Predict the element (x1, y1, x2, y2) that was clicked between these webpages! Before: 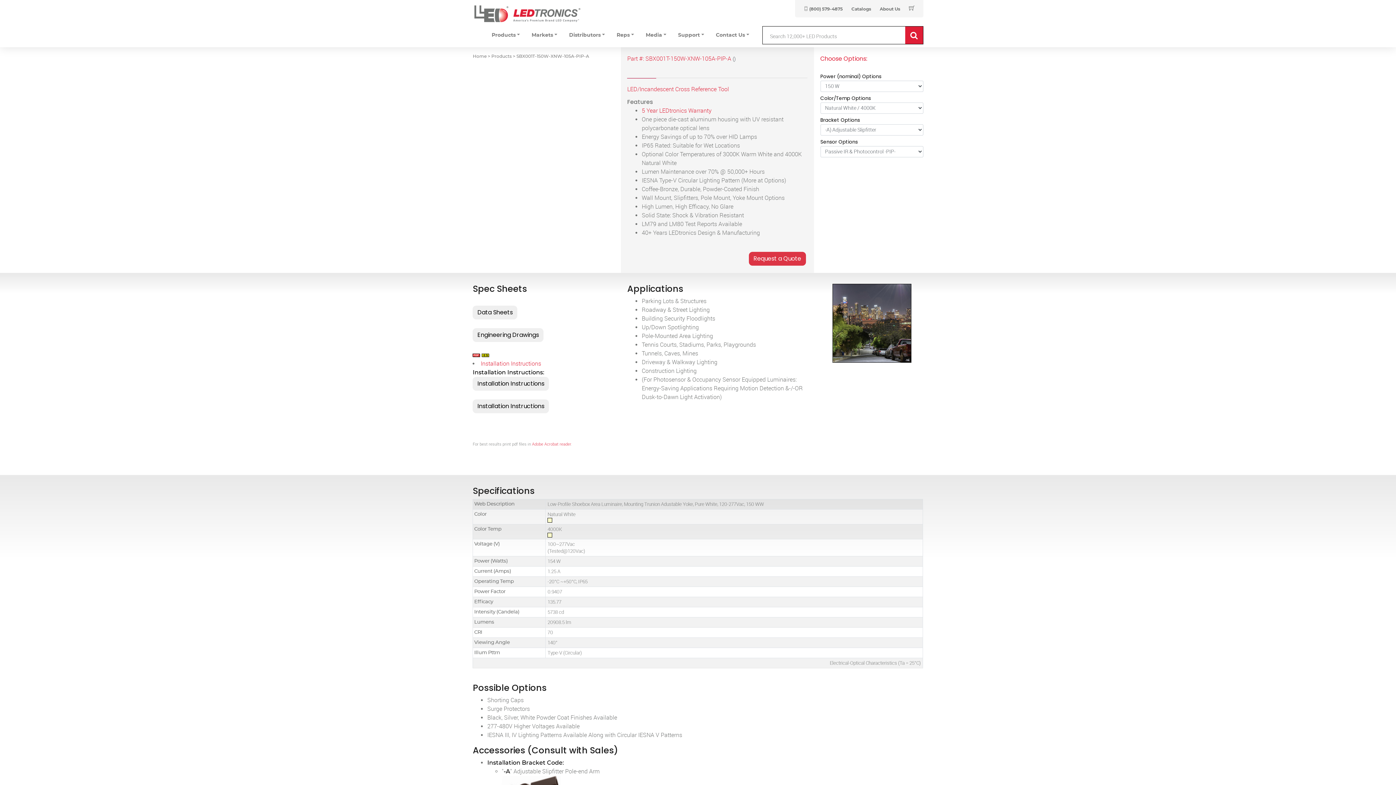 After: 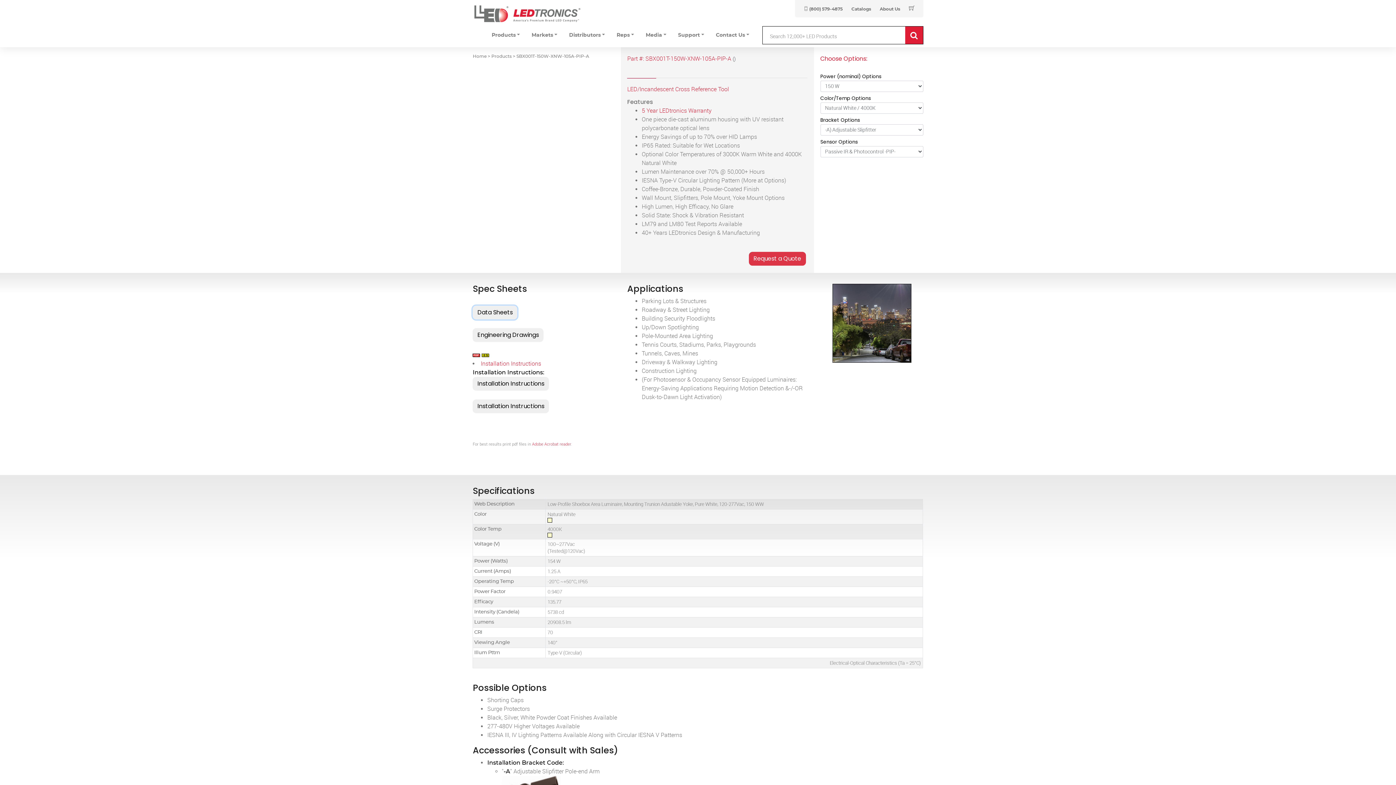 Action: bbox: (472, 308, 517, 315)